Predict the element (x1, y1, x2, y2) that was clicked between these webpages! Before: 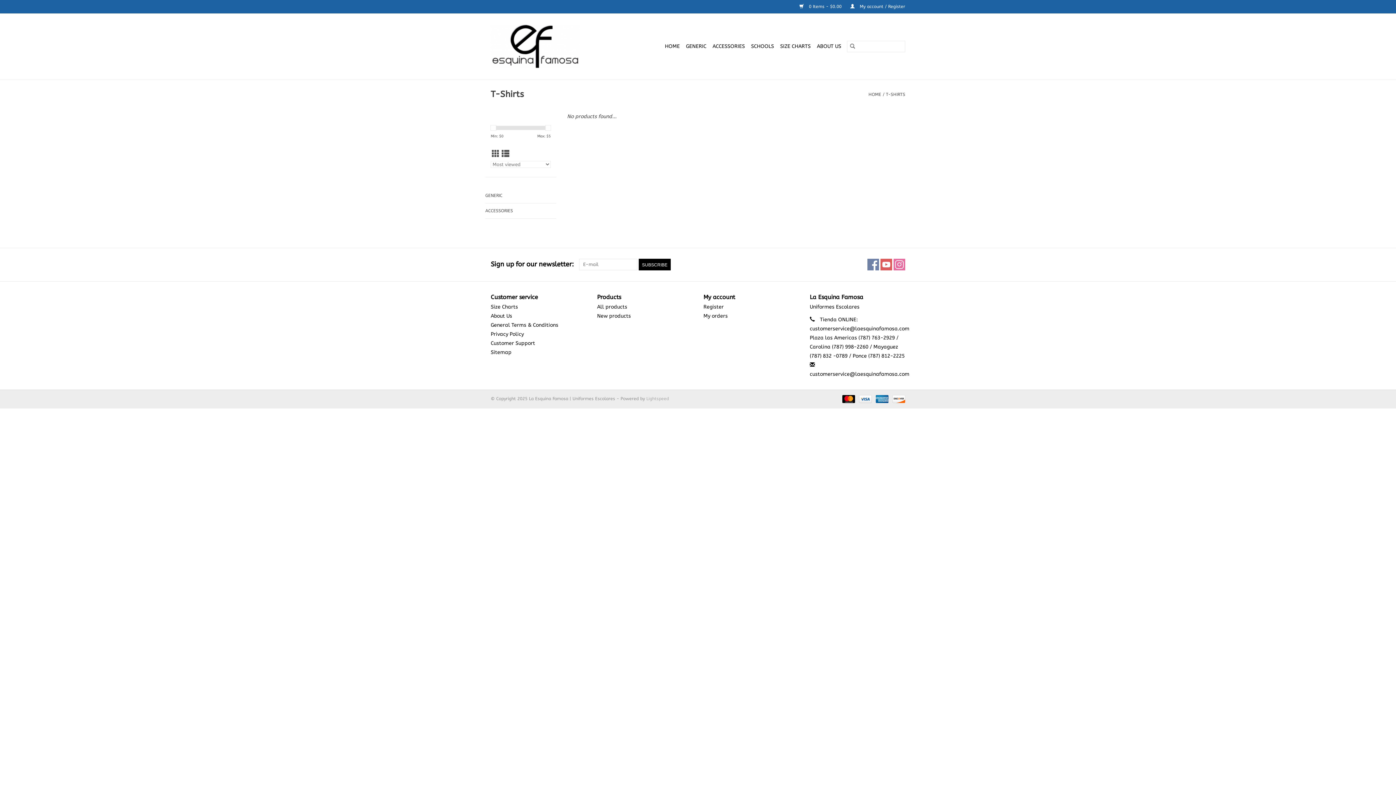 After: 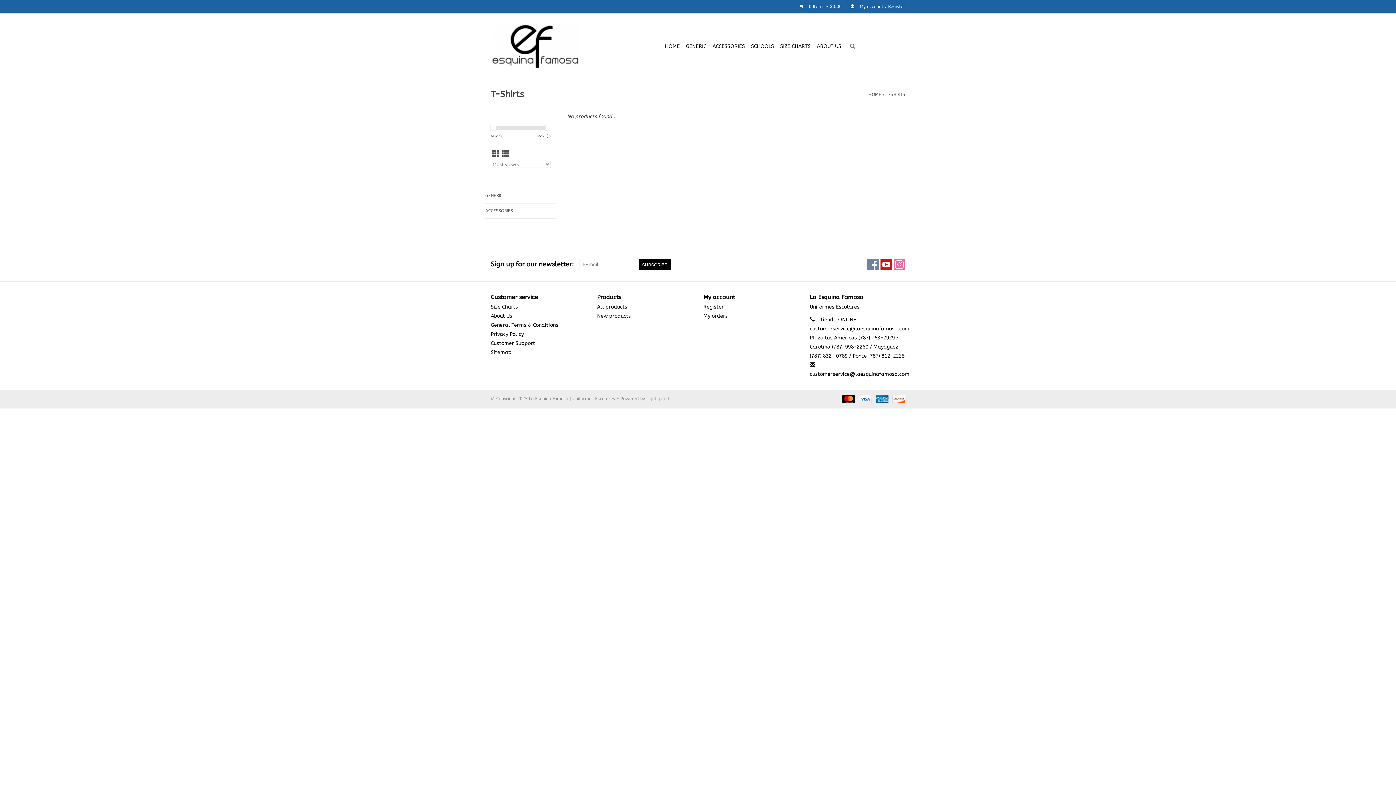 Action: bbox: (880, 258, 892, 270) label: YouTube La Esquina Famosa | Uniformes Escolares